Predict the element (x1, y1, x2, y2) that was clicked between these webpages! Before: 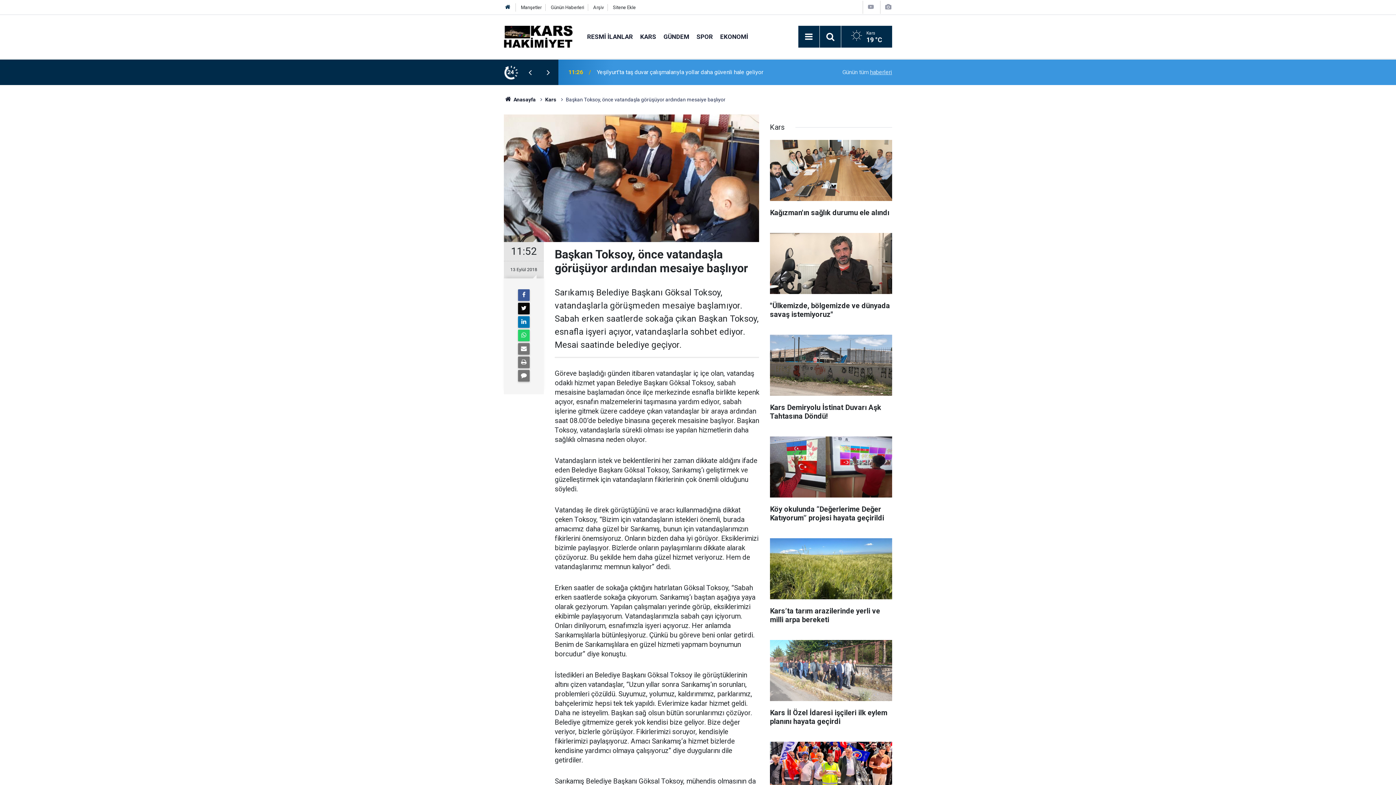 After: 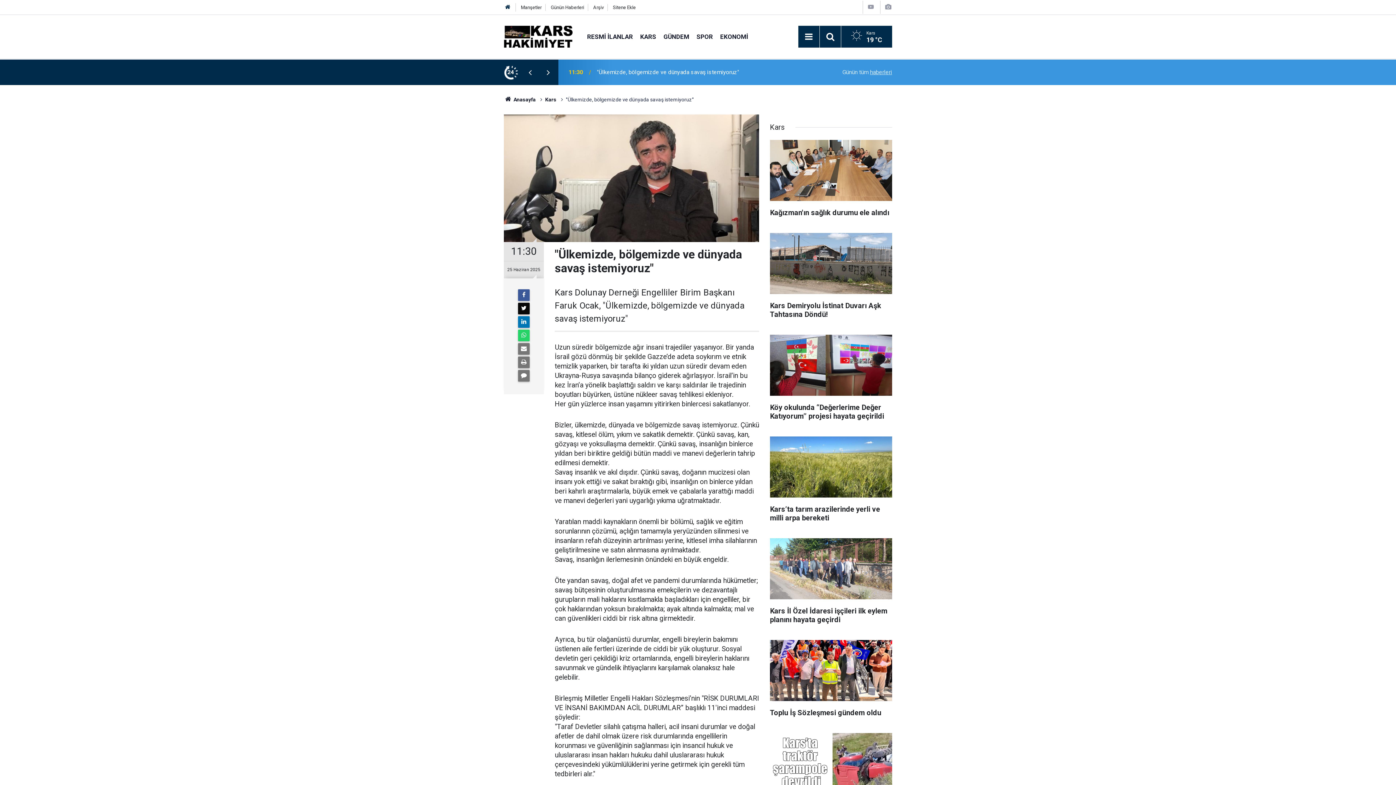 Action: label: "Ülkemizde, bölgemizde ve dünyada savaş istemiyoruz" bbox: (770, 233, 892, 326)